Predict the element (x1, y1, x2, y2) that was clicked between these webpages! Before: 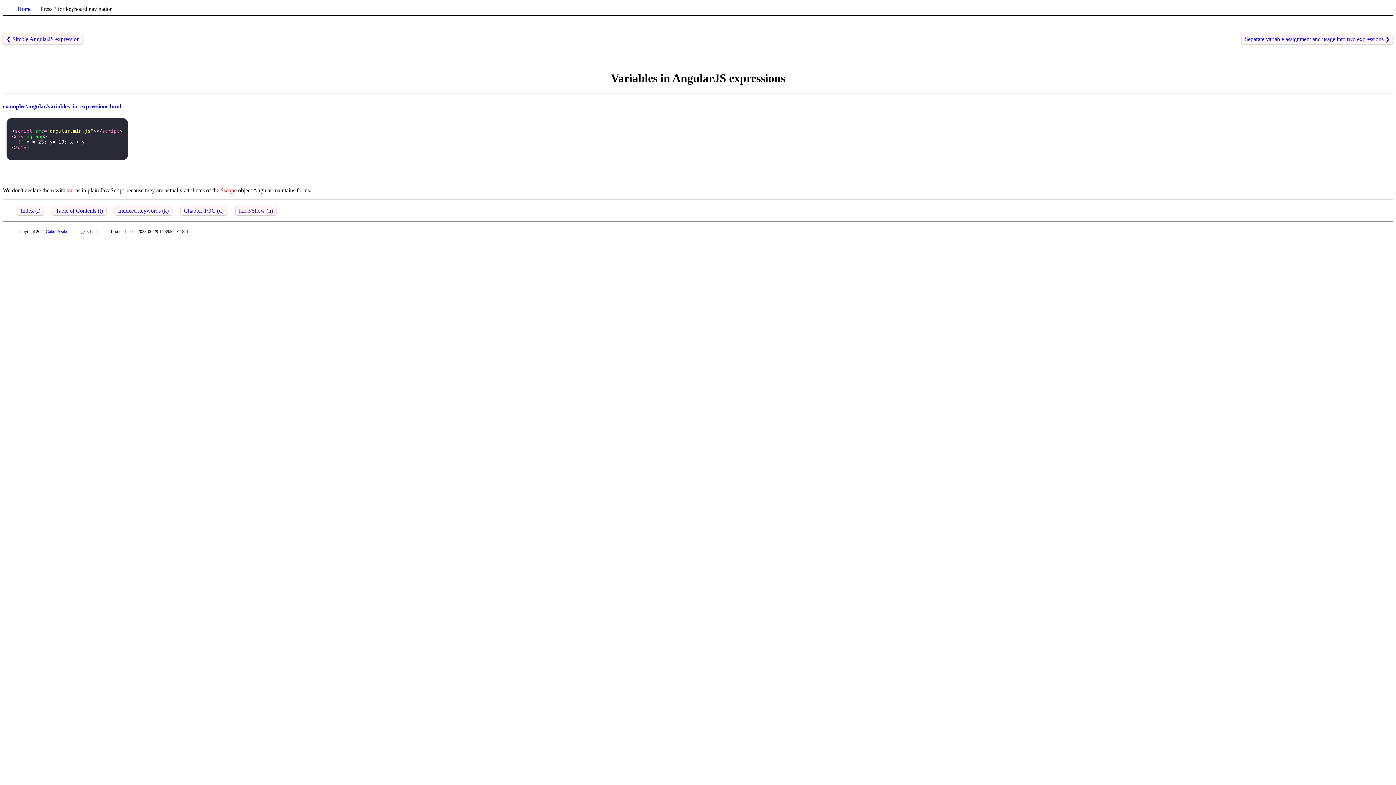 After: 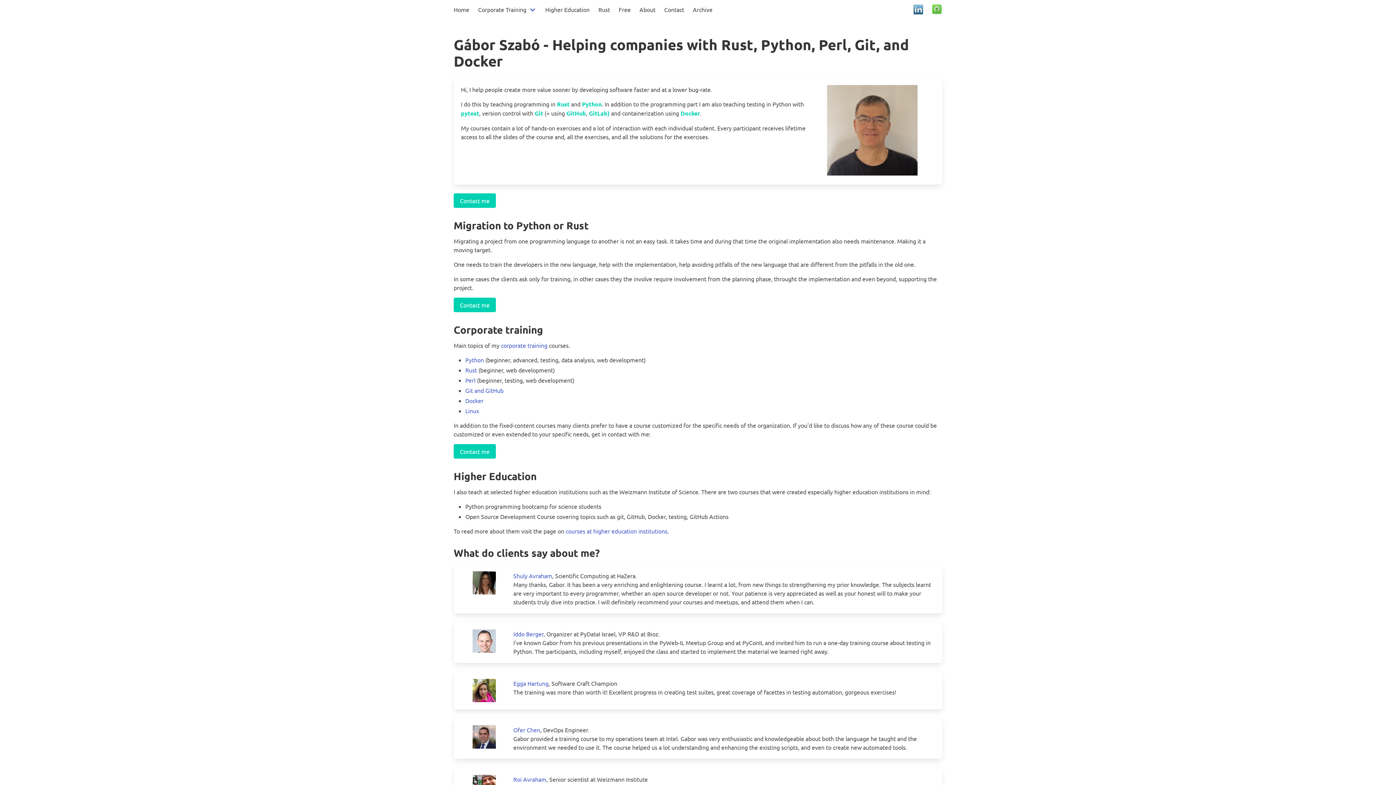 Action: bbox: (45, 229, 68, 234) label: Gábor Szabó